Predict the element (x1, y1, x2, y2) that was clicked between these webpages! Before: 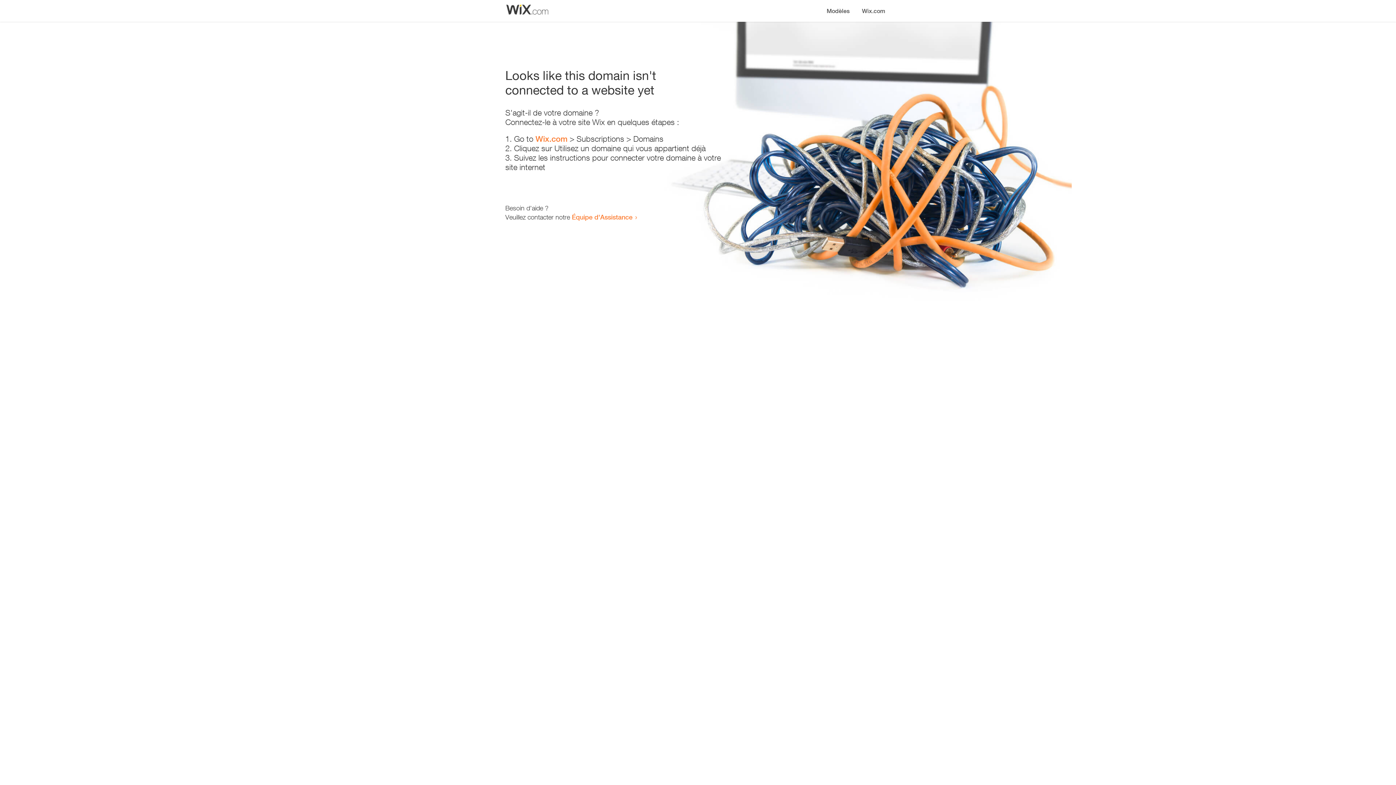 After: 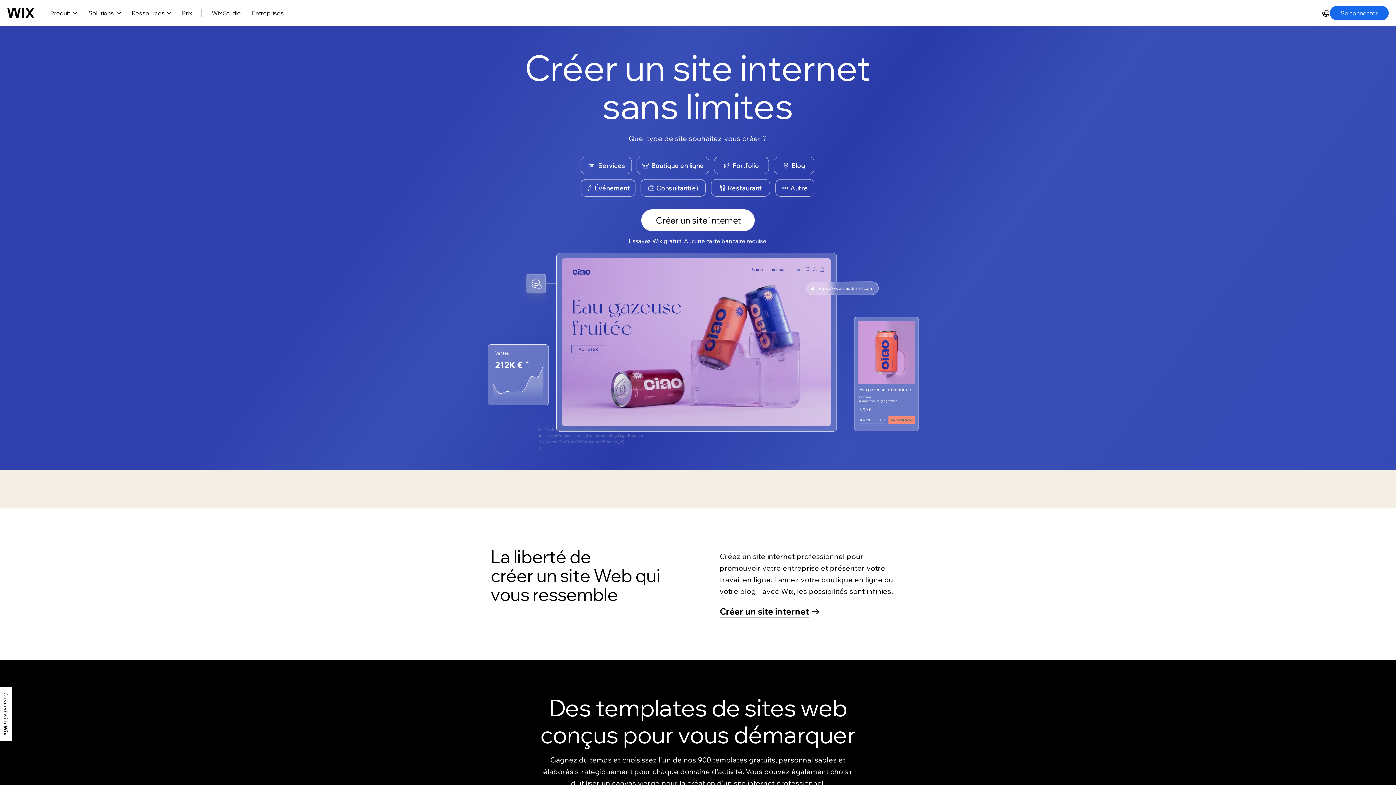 Action: bbox: (856, 0, 890, 14) label: Wix.com